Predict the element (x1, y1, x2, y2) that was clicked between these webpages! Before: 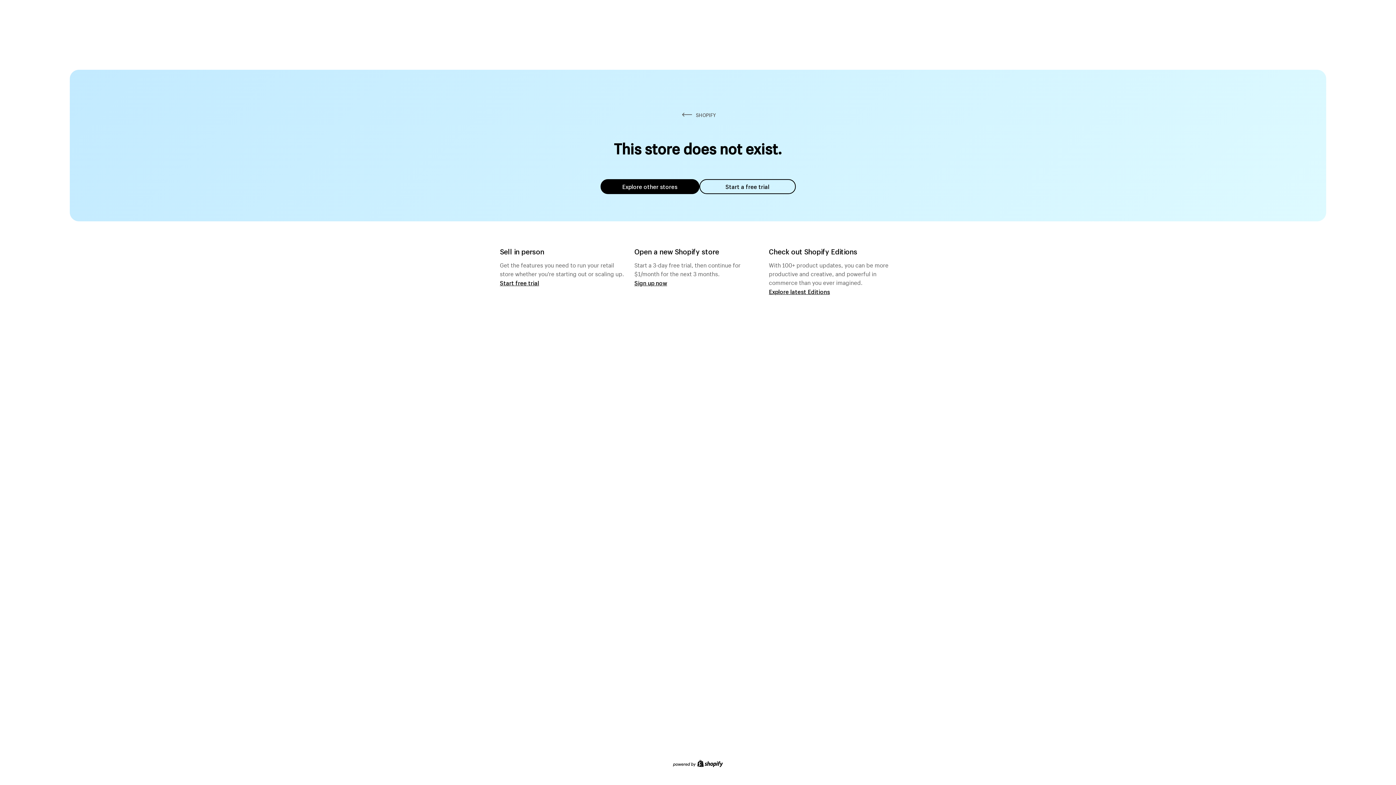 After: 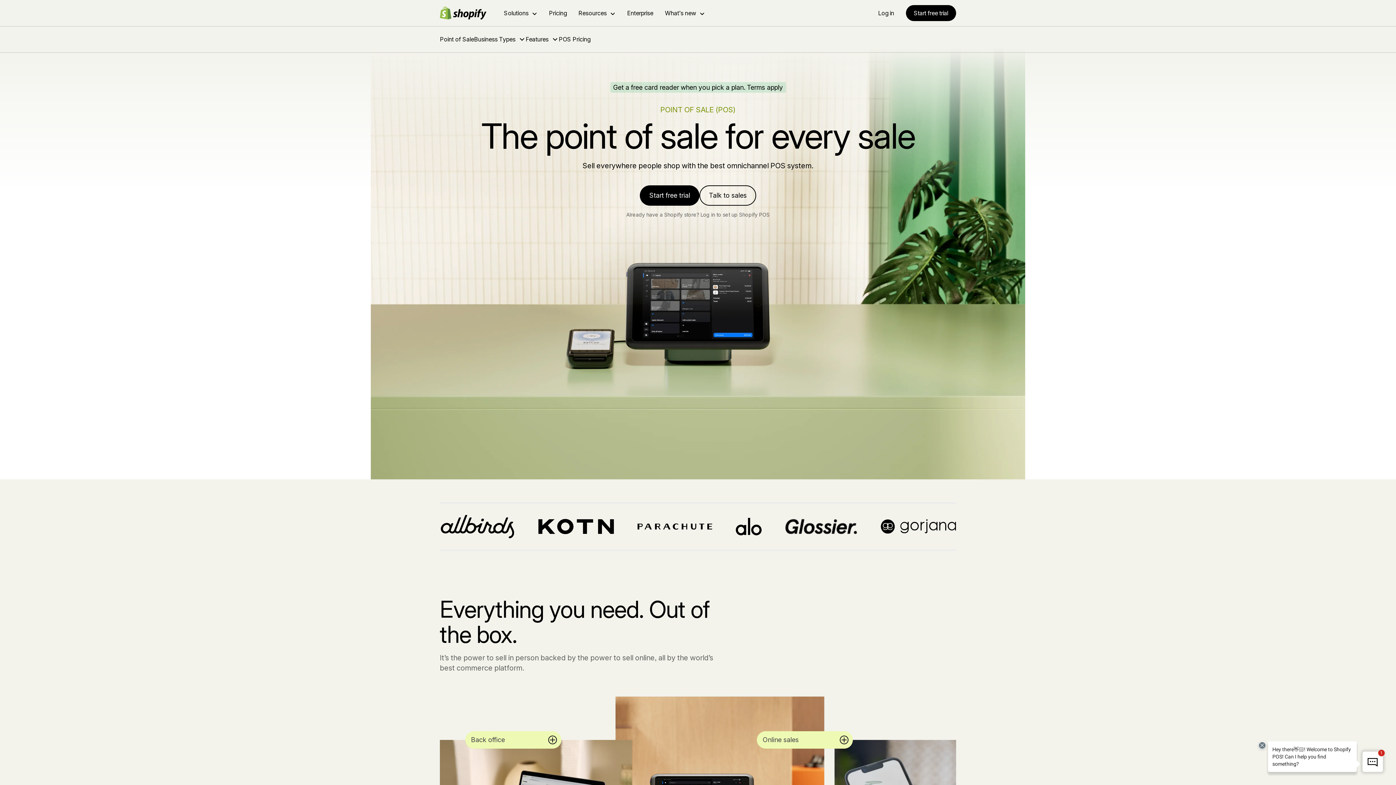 Action: bbox: (500, 279, 539, 286) label: Start free trial